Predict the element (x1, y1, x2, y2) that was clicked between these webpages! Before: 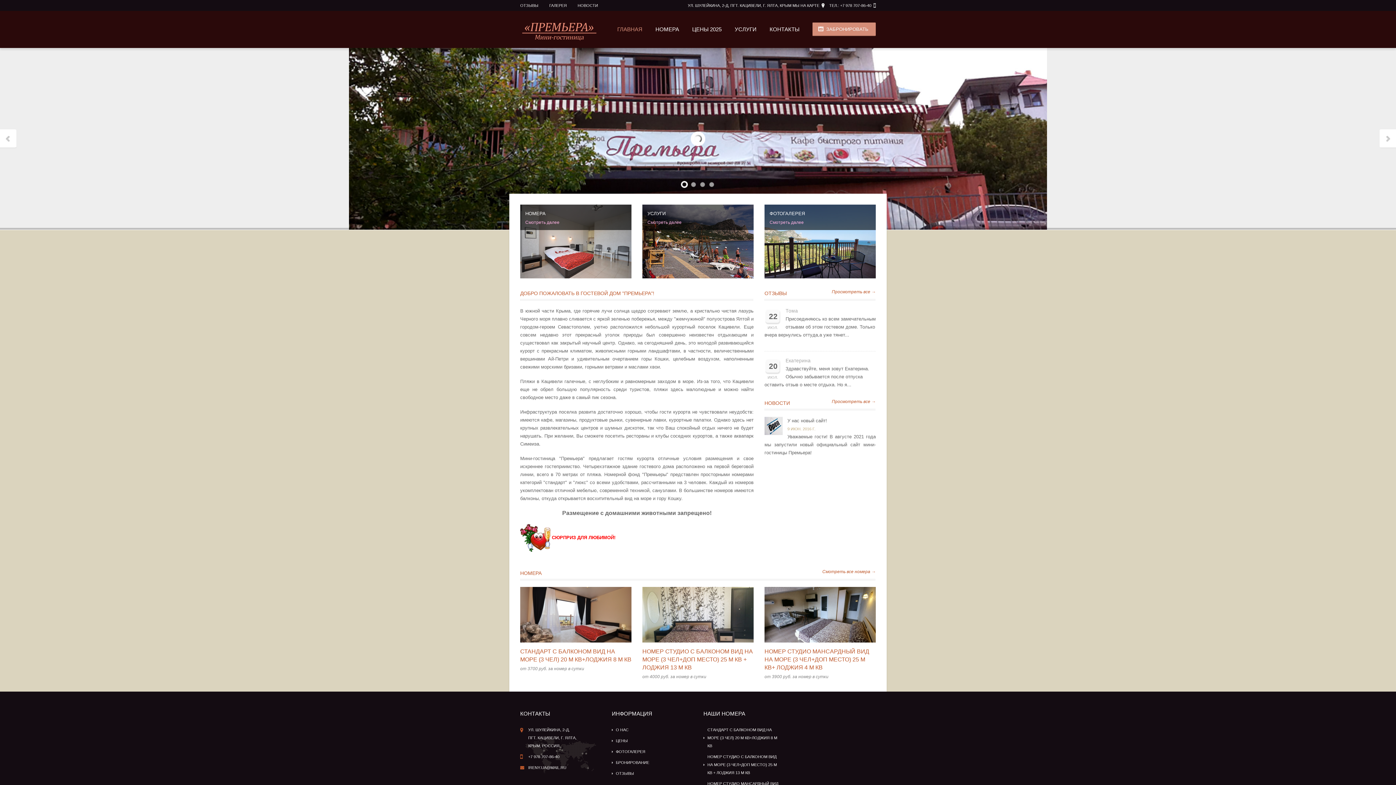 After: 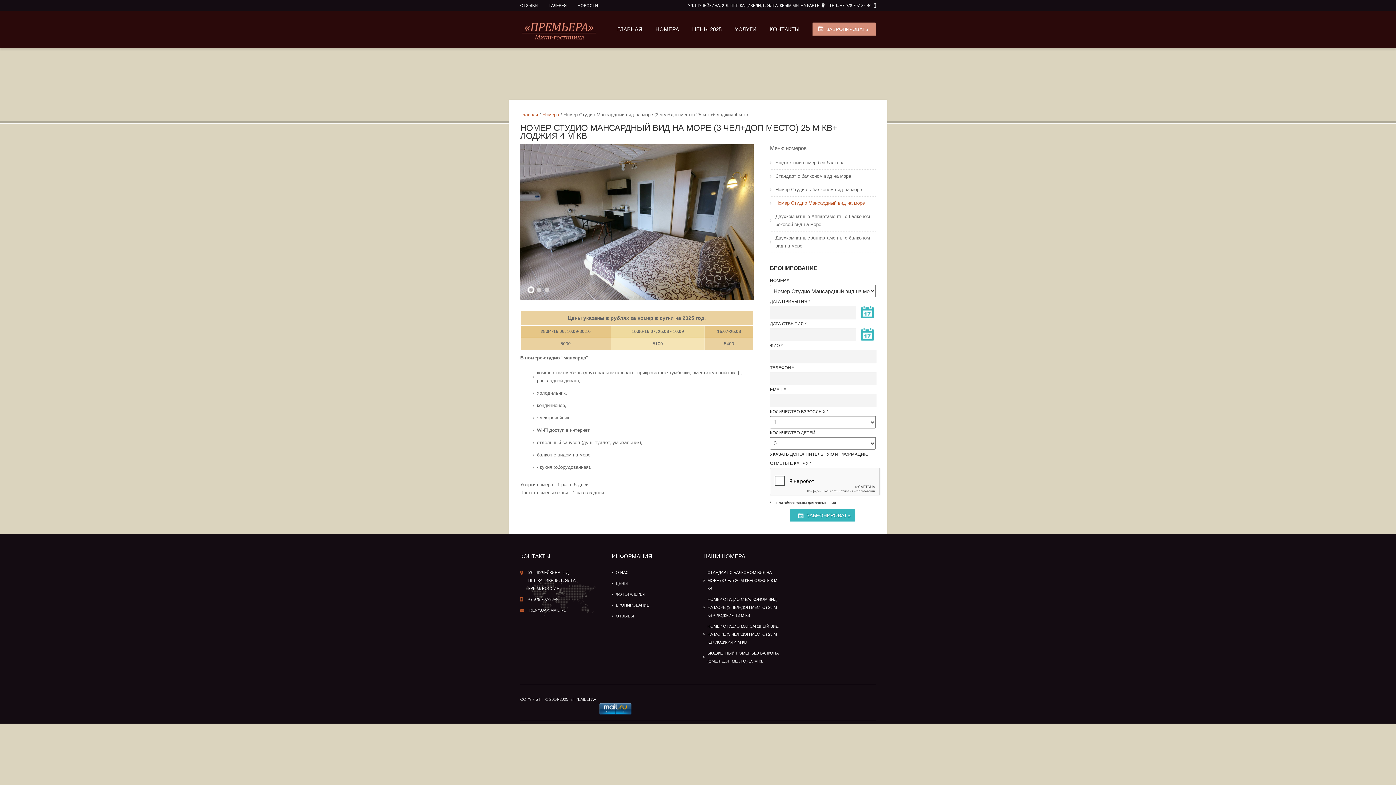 Action: bbox: (764, 648, 869, 670) label: НОМЕР СТУДИО МАНСАРДНЫЙ ВИД НА МОРЕ (3 ЧЕЛ+ДОП МЕСТО) 25 М КВ+ ЛОДЖИЯ 4 М КВ